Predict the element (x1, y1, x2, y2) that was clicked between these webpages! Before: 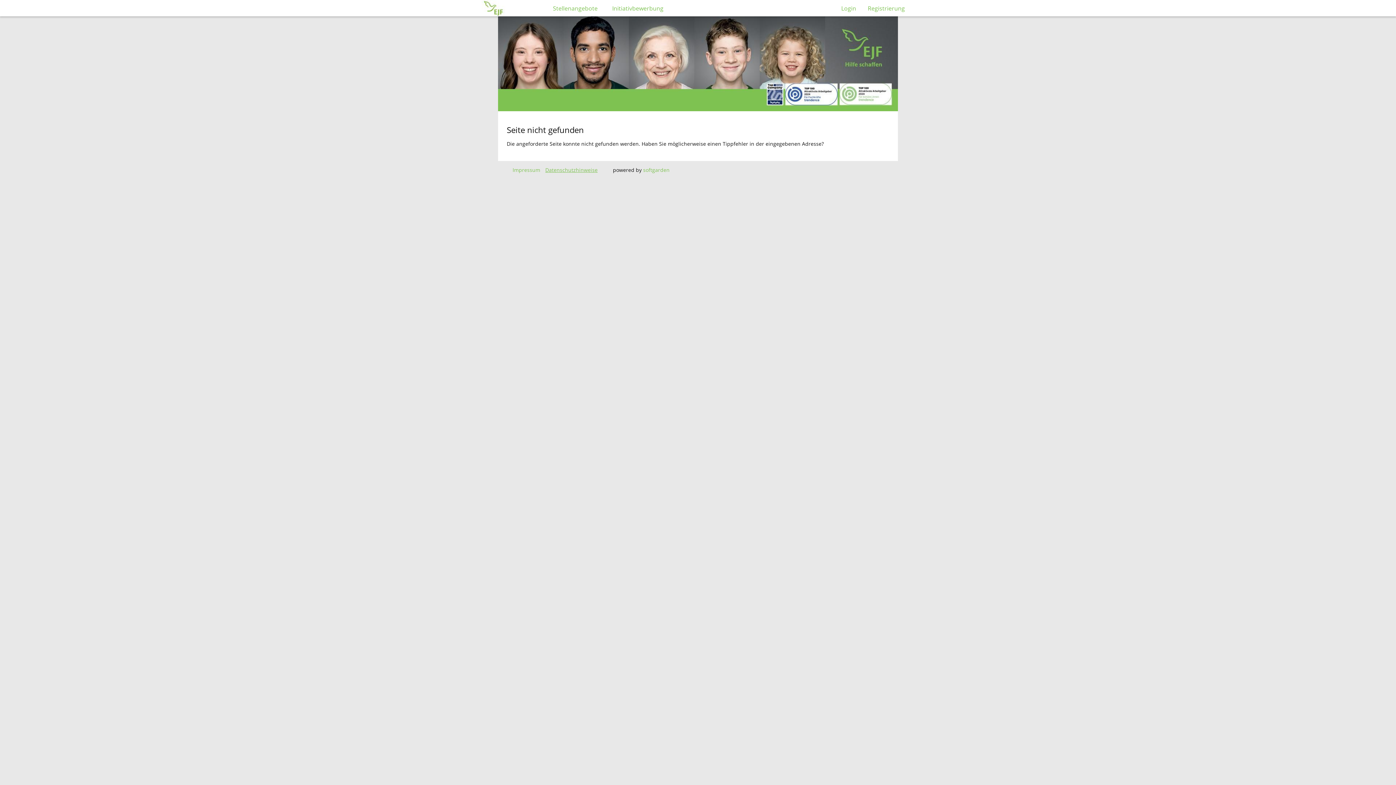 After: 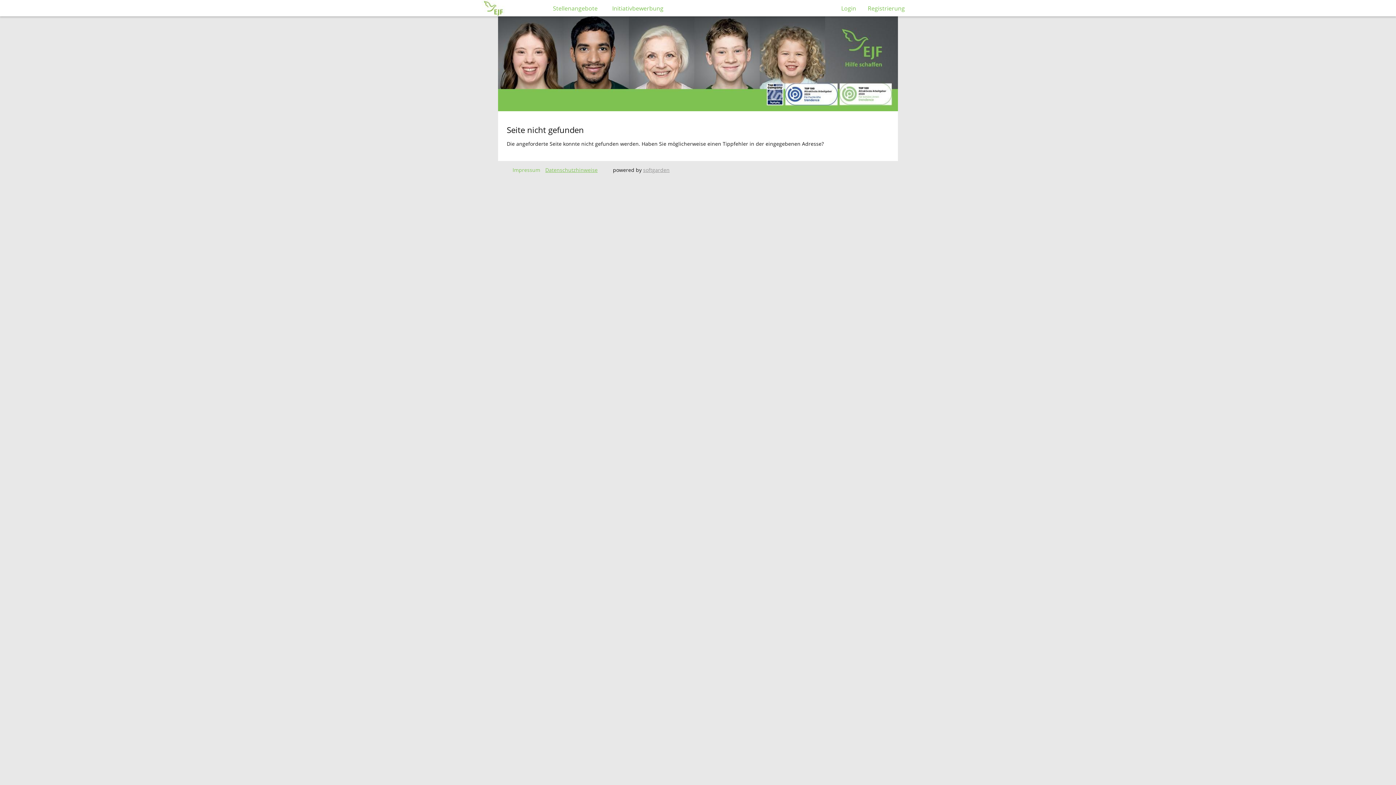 Action: label: softgarden bbox: (643, 166, 669, 173)